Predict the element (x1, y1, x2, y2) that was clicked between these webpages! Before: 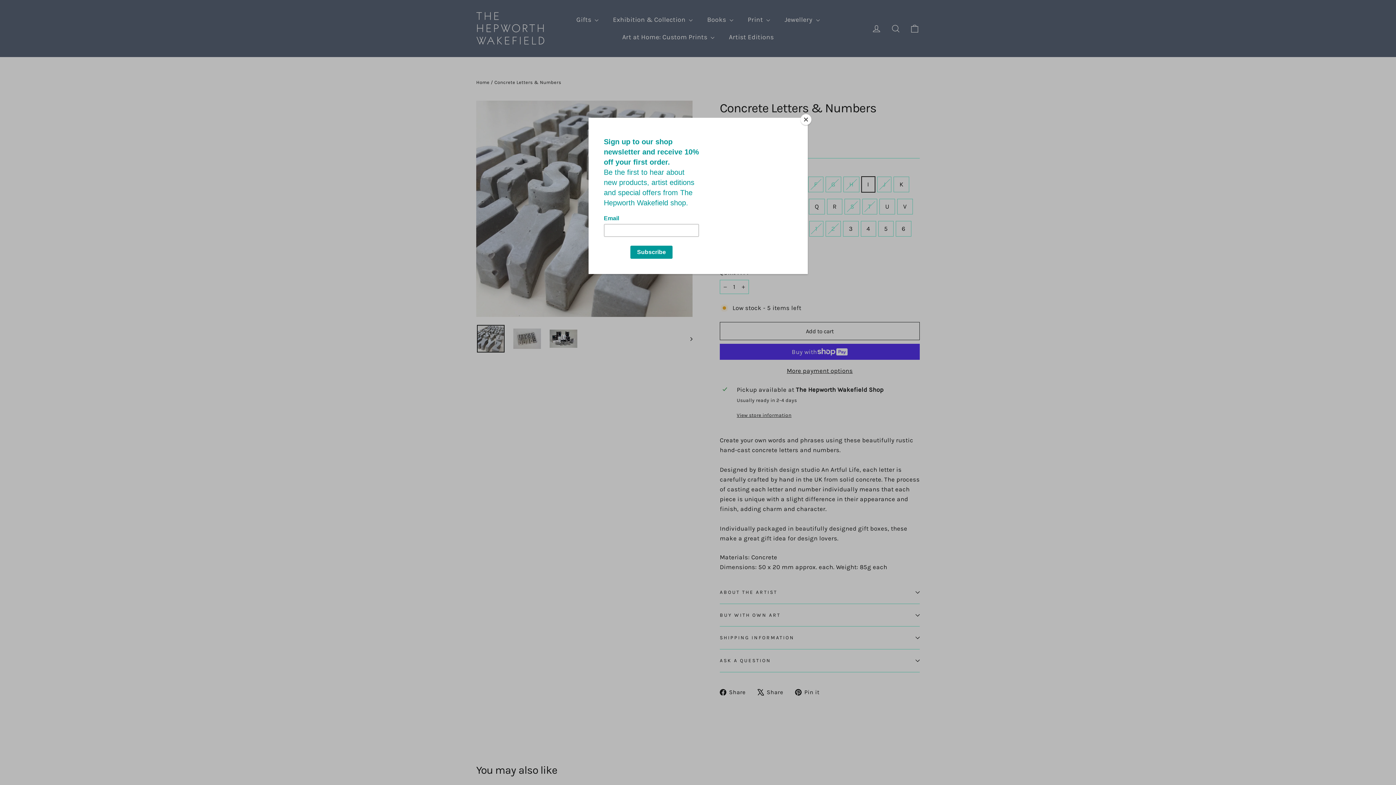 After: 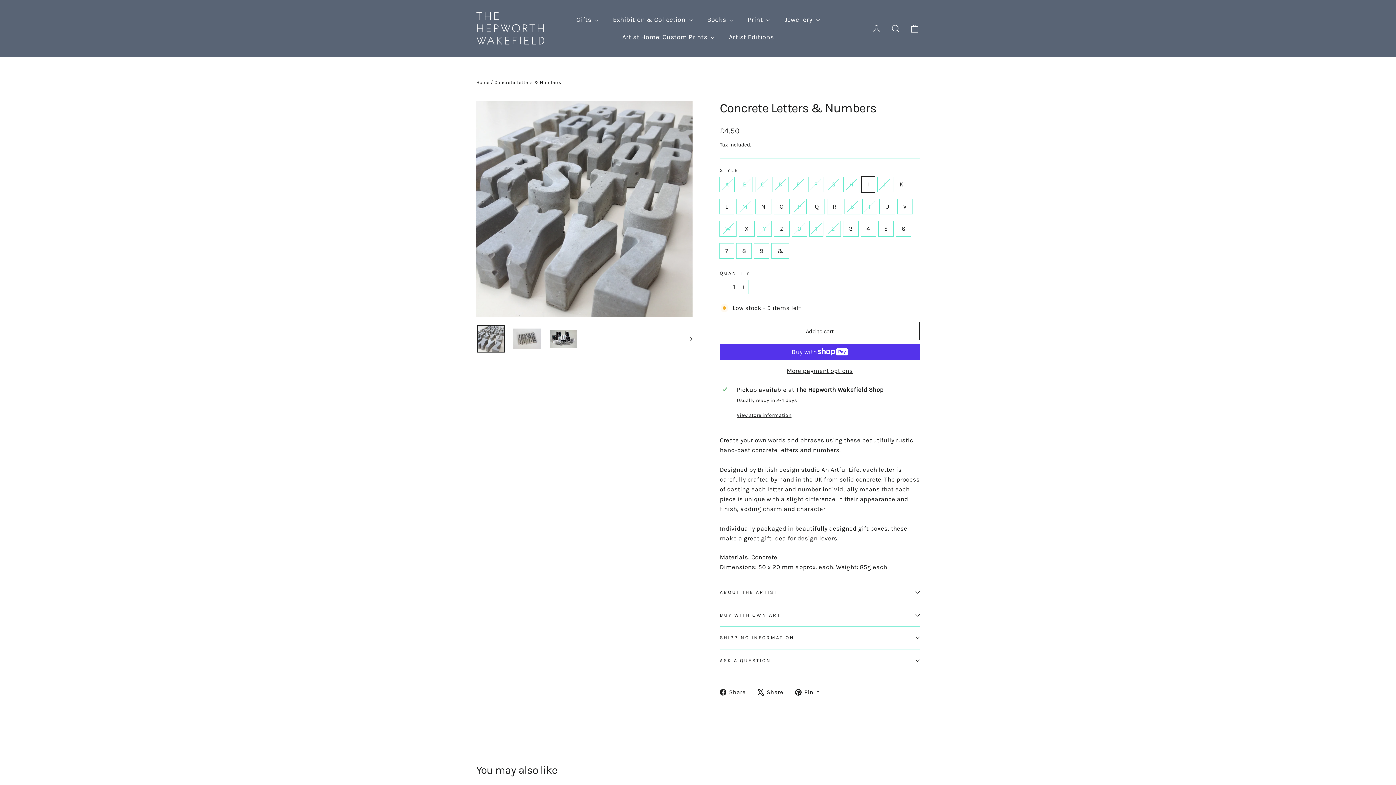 Action: bbox: (800, 114, 811, 125) label: Close